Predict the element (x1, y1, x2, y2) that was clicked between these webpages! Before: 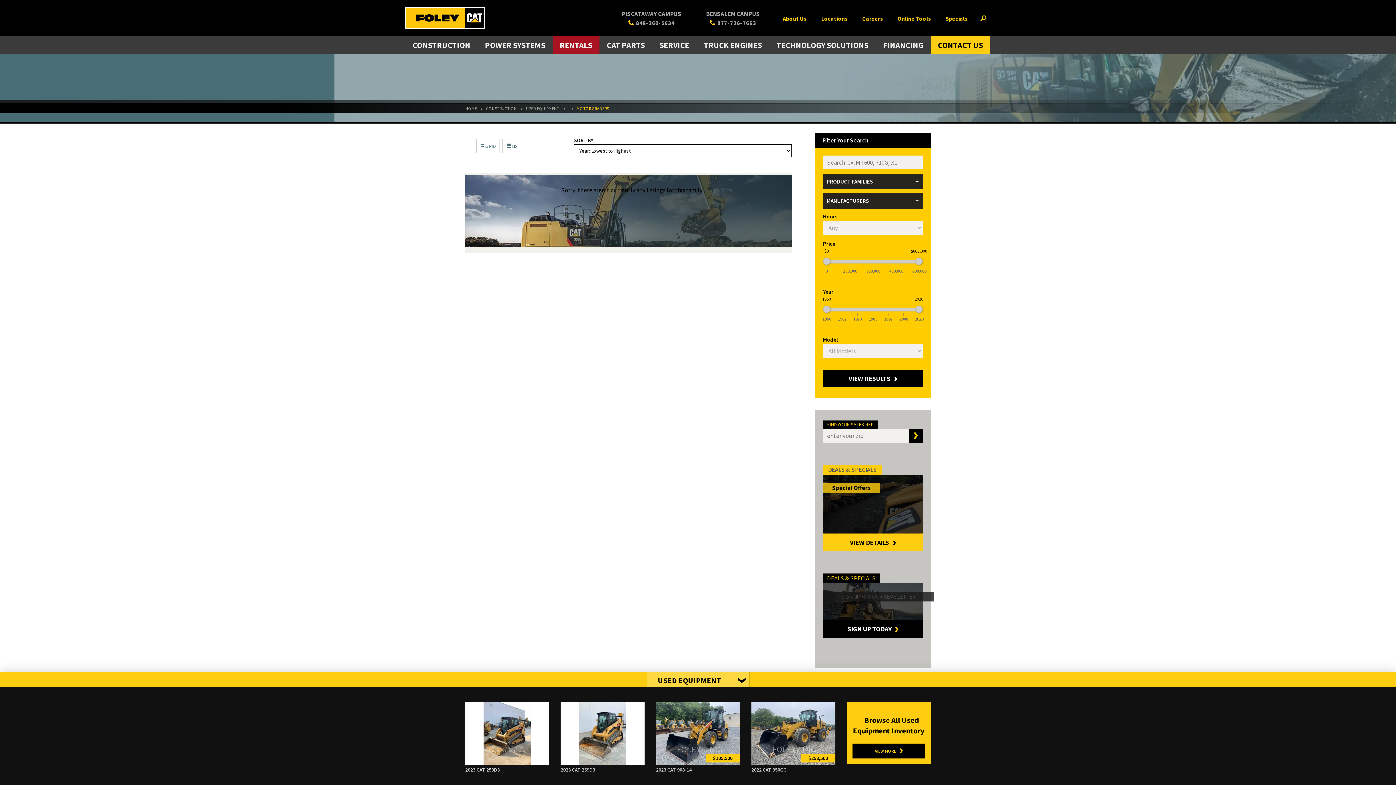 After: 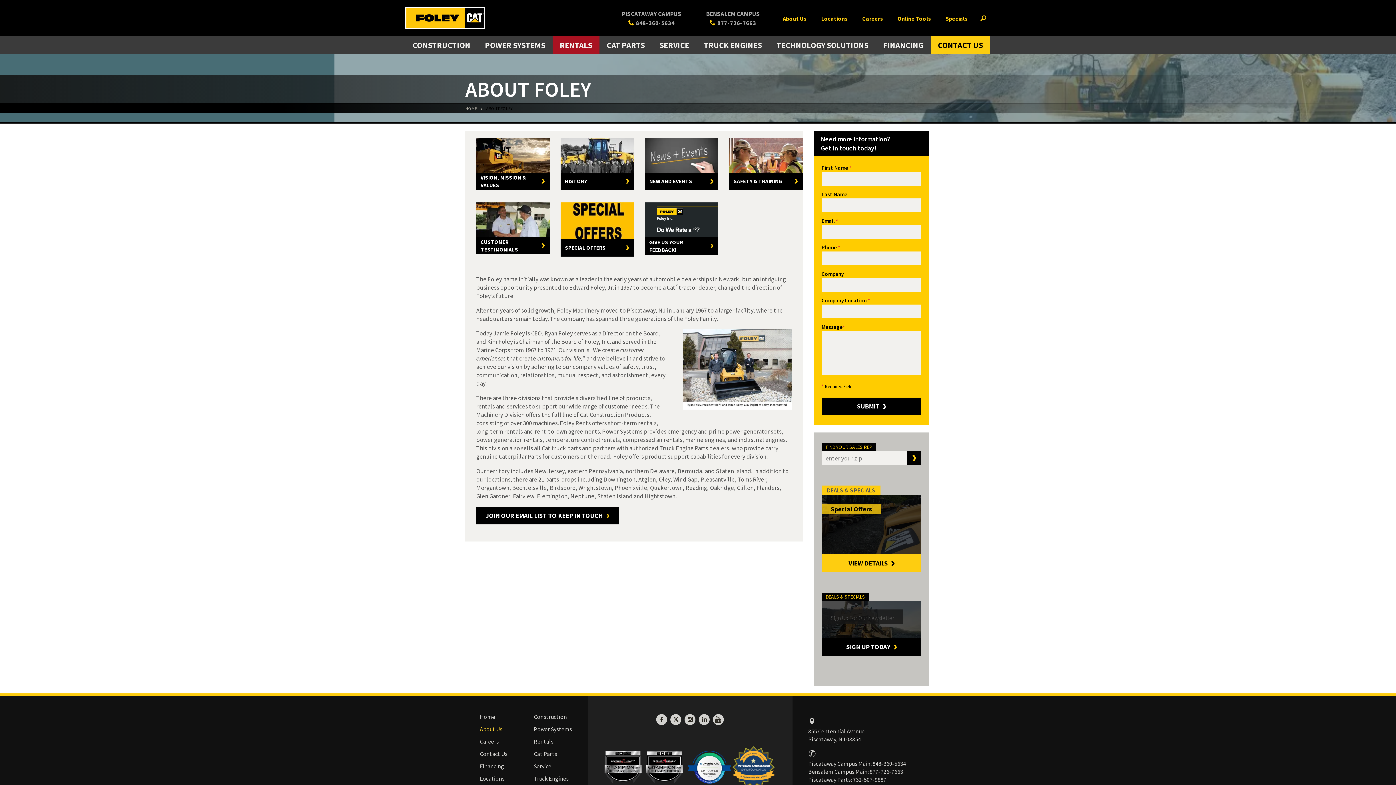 Action: label: About Us bbox: (775, 0, 814, 37)